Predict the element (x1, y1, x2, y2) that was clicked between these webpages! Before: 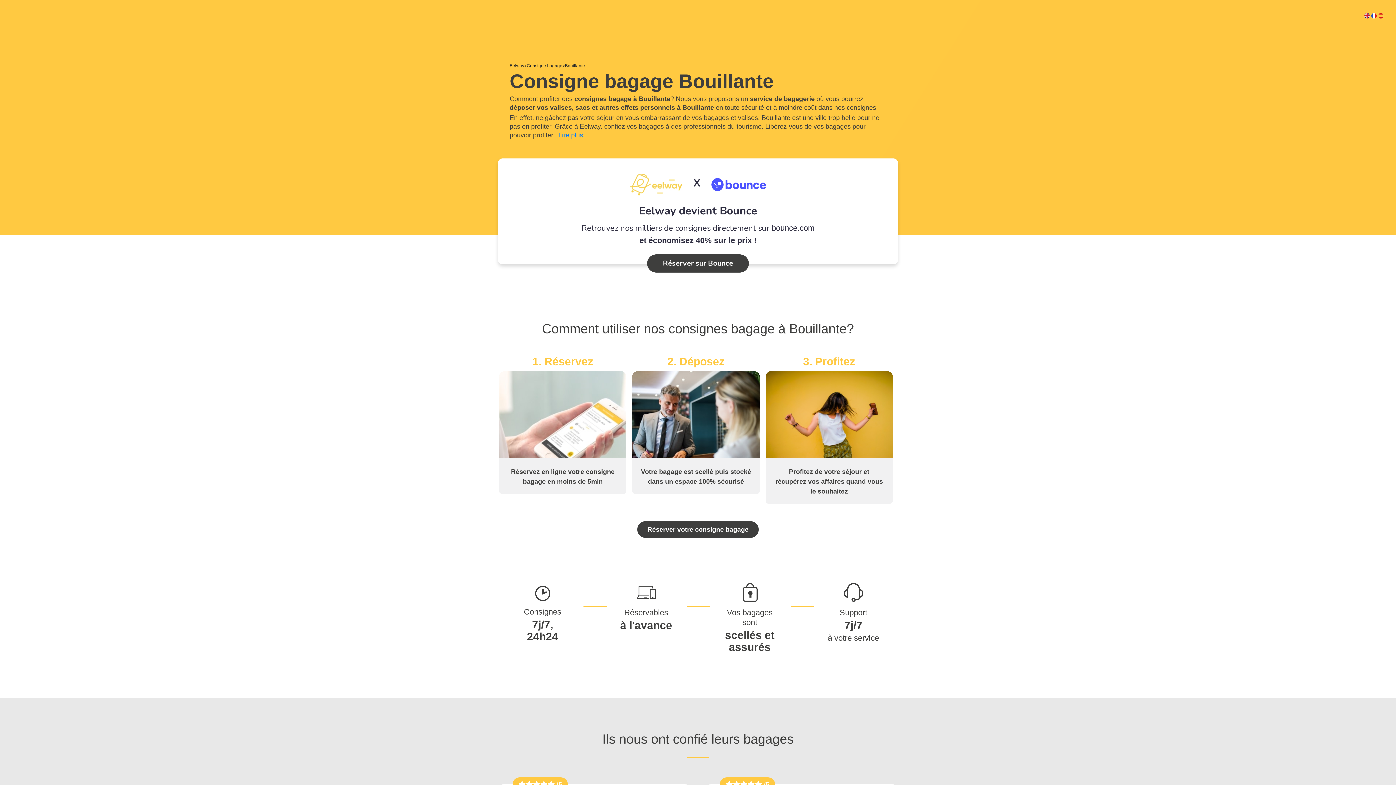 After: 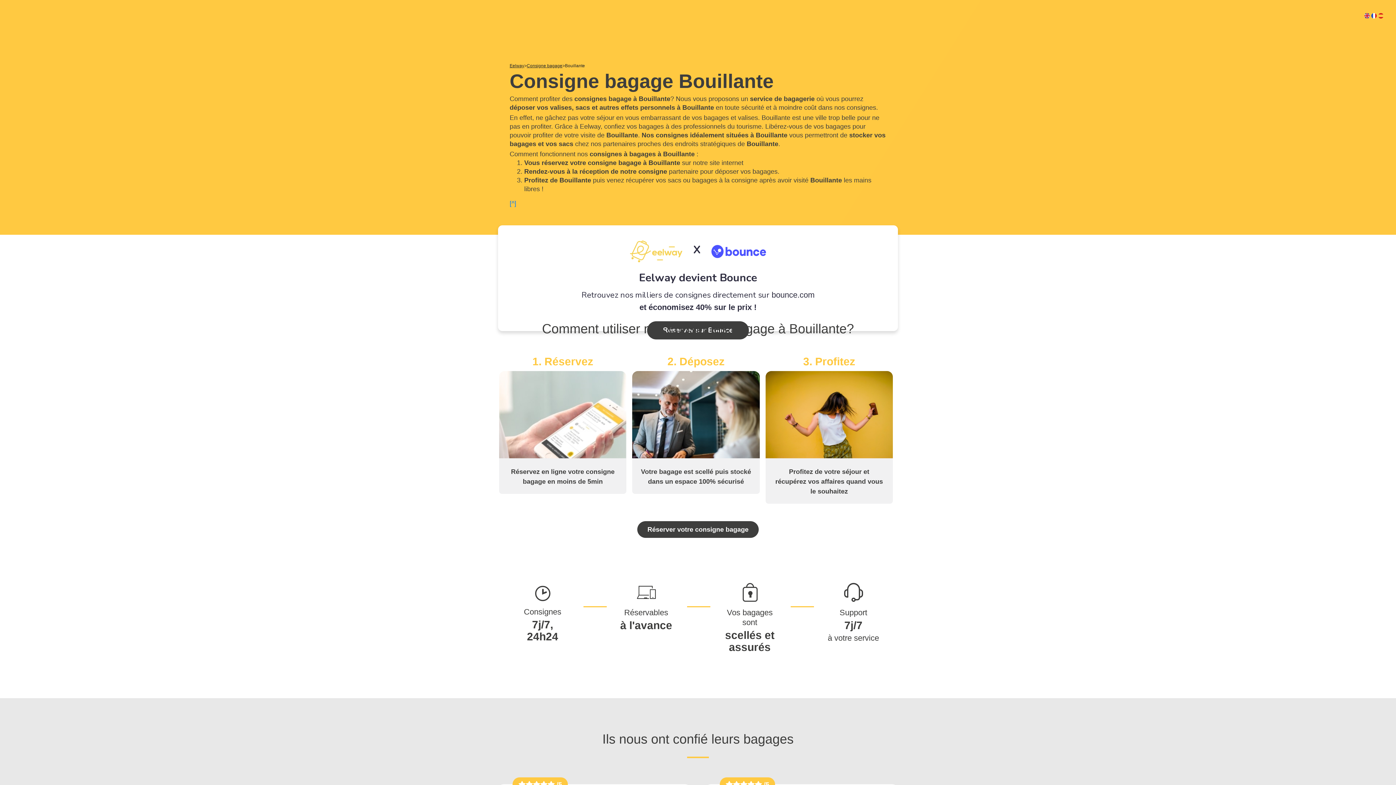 Action: label: Lire plus bbox: (558, 131, 583, 138)